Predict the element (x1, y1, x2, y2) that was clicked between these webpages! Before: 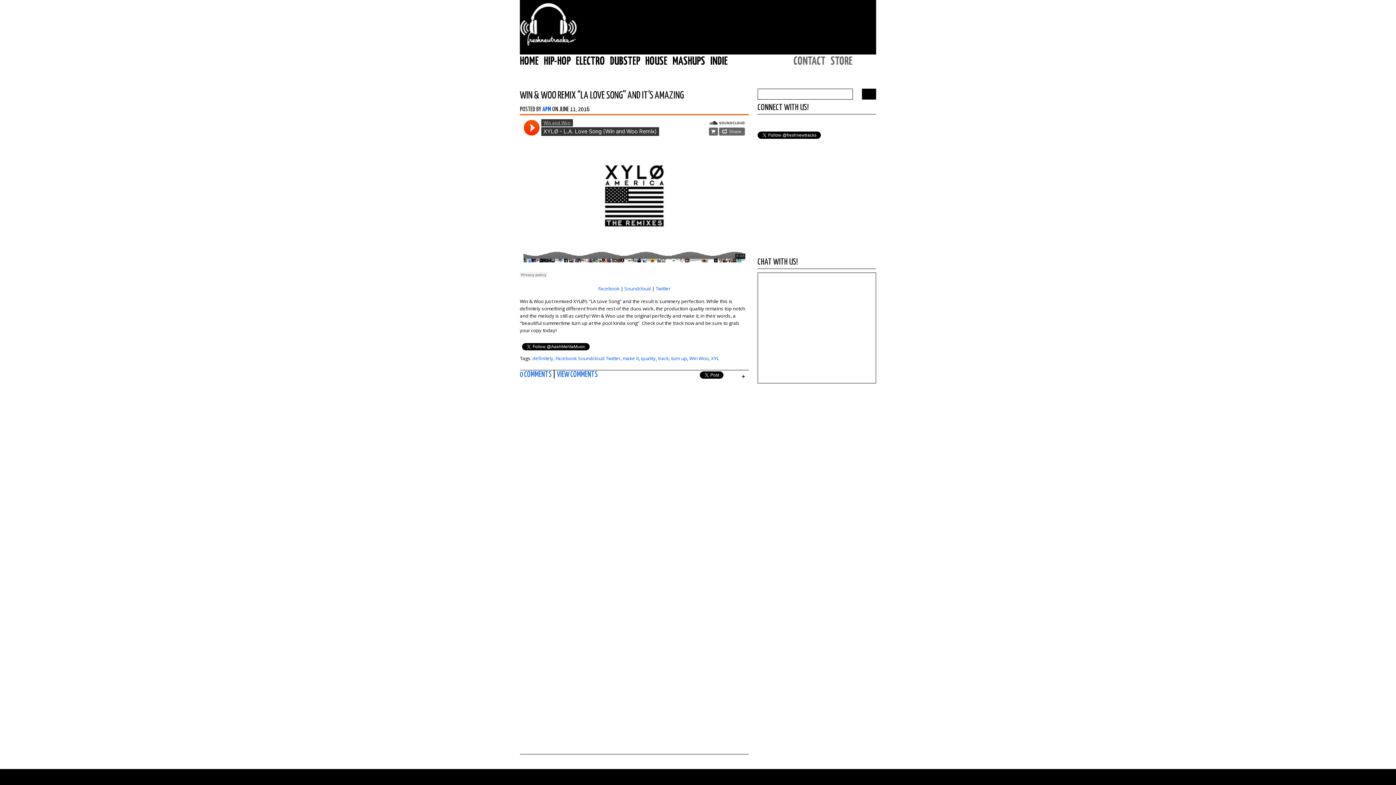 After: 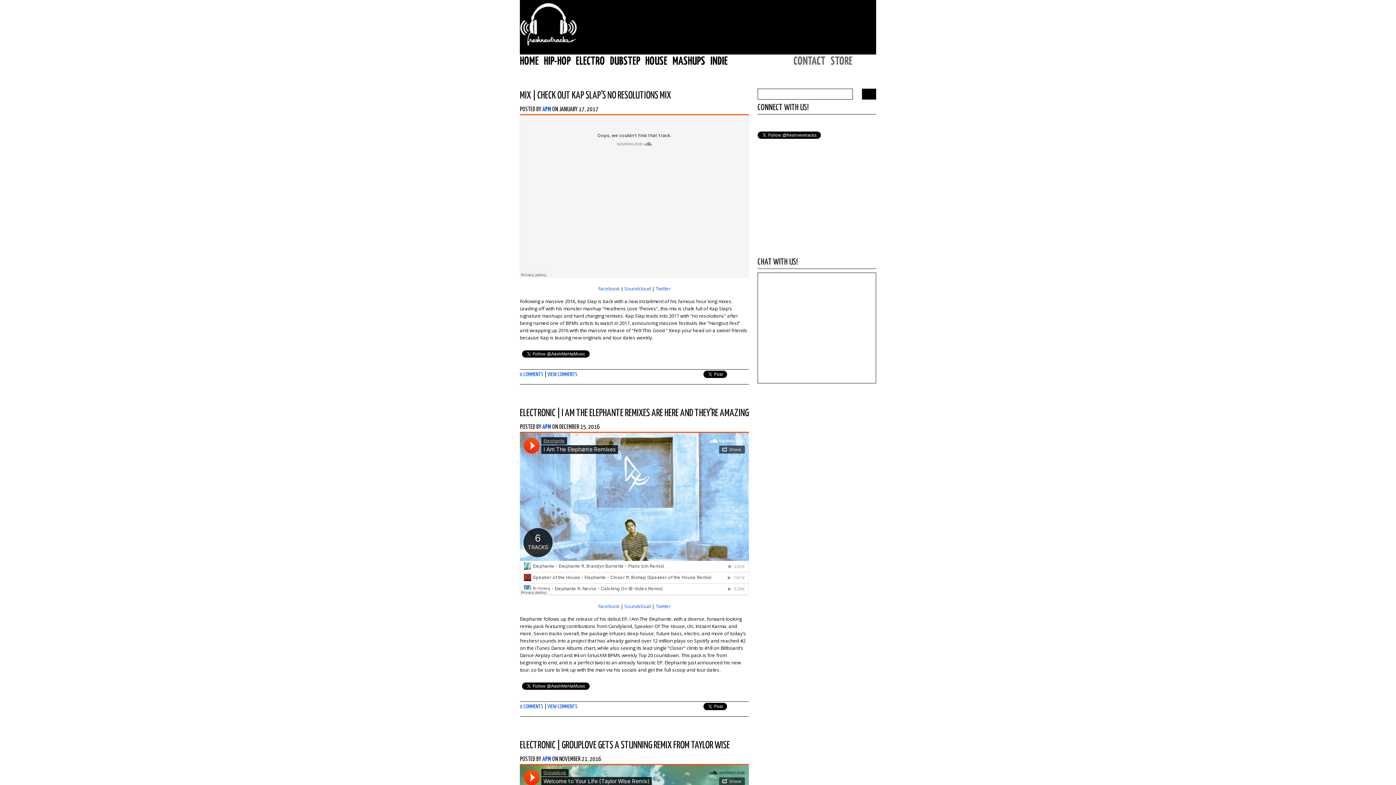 Action: label: Facebook Soundcloud Twitter bbox: (555, 355, 620, 361)